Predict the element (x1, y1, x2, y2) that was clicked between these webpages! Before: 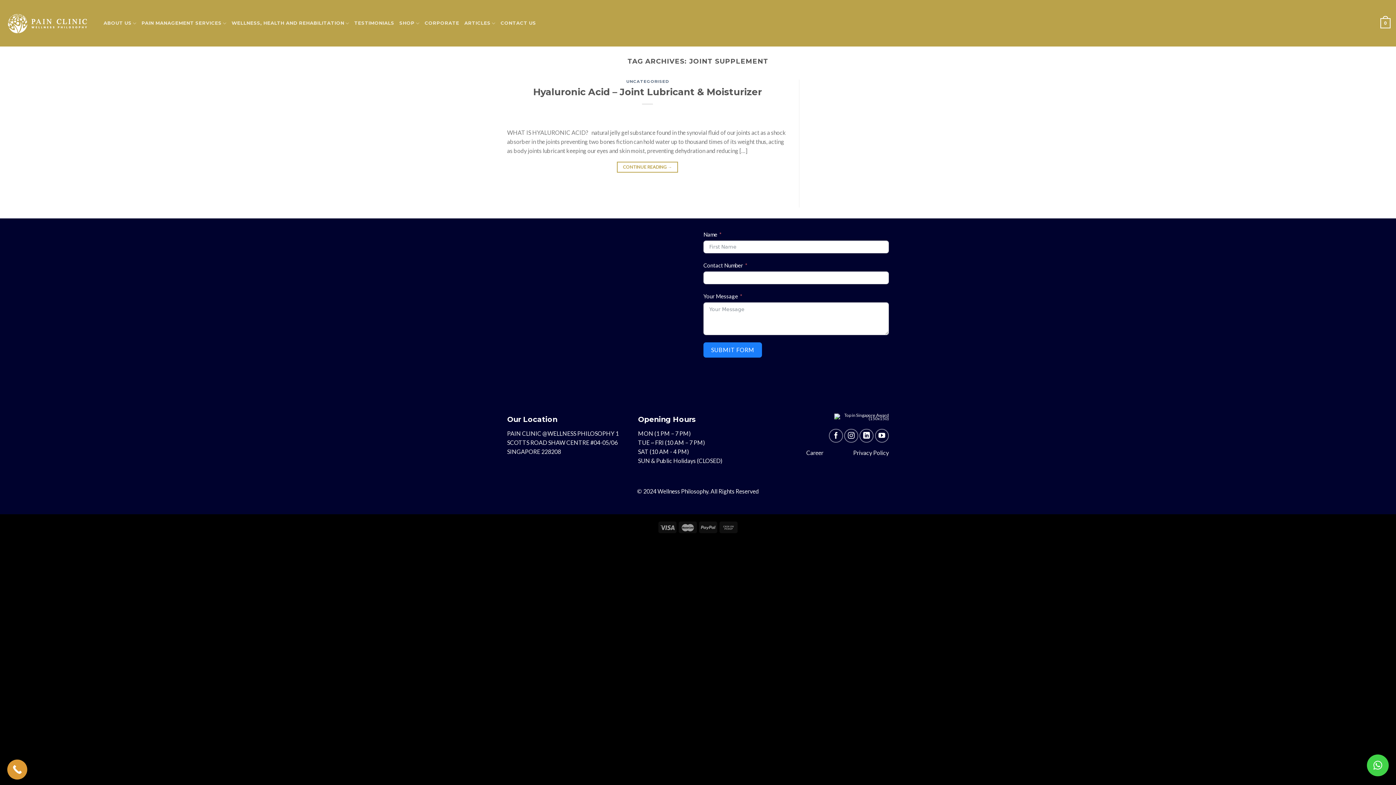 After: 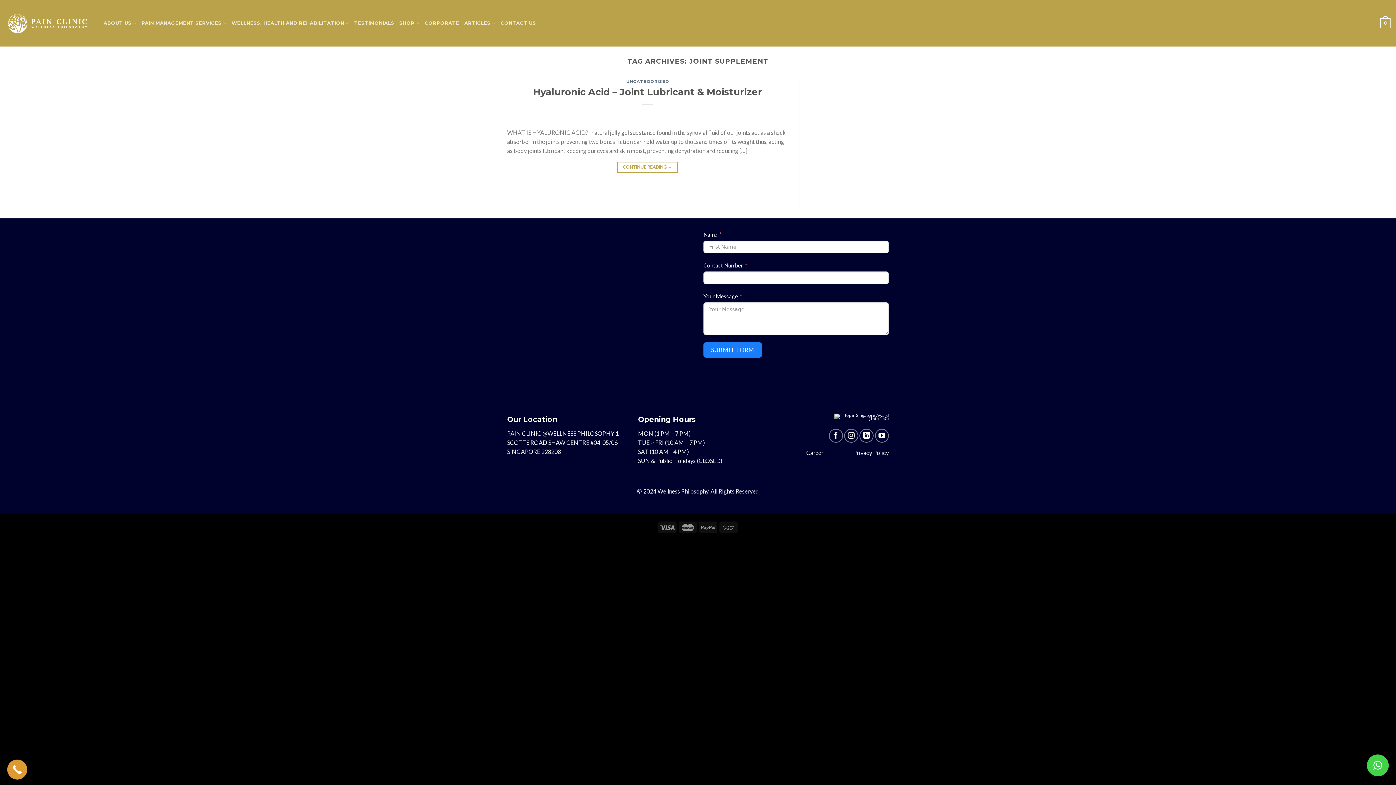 Action: bbox: (1367, 754, 1389, 776) label: ×